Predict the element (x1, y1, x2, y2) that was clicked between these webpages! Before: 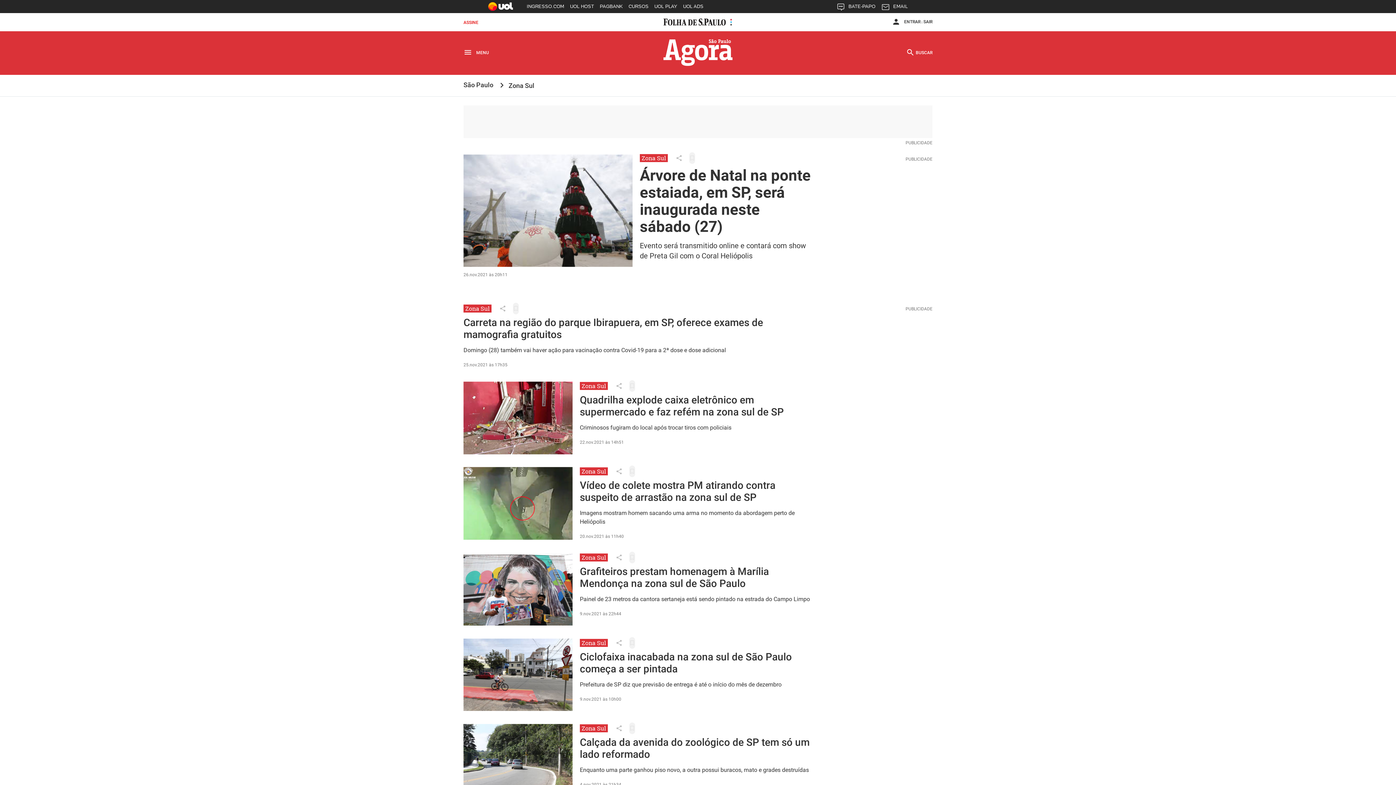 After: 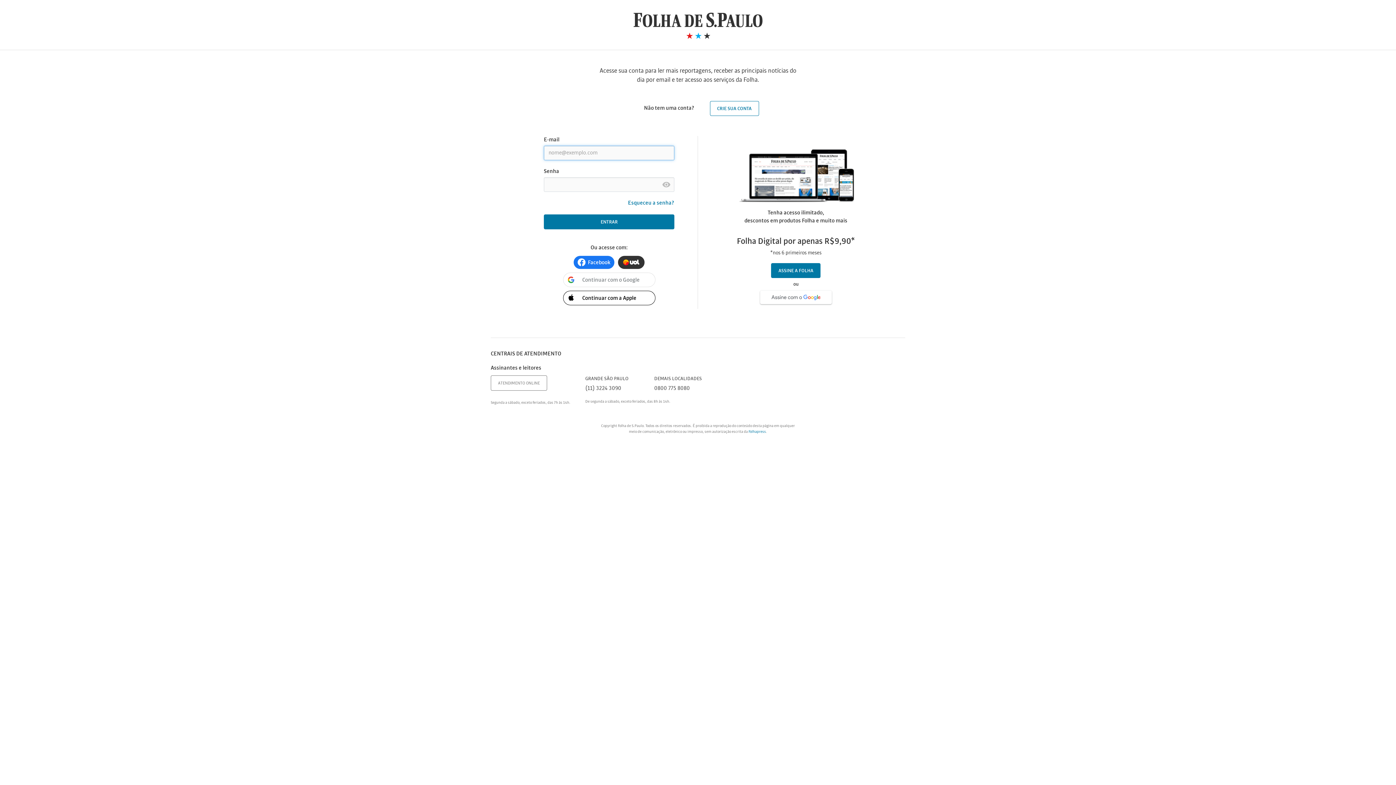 Action: label:  ENTRAR  bbox: (892, 19, 921, 24)